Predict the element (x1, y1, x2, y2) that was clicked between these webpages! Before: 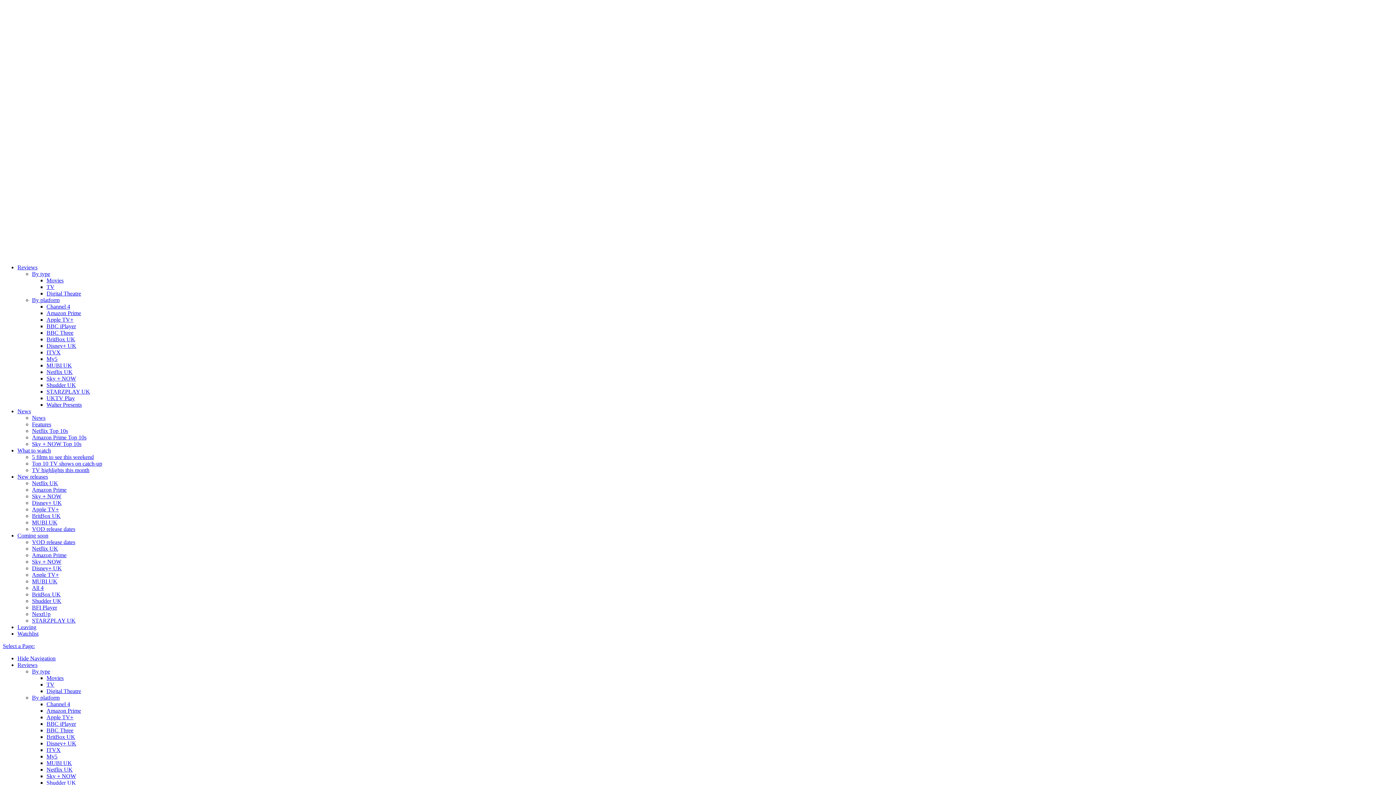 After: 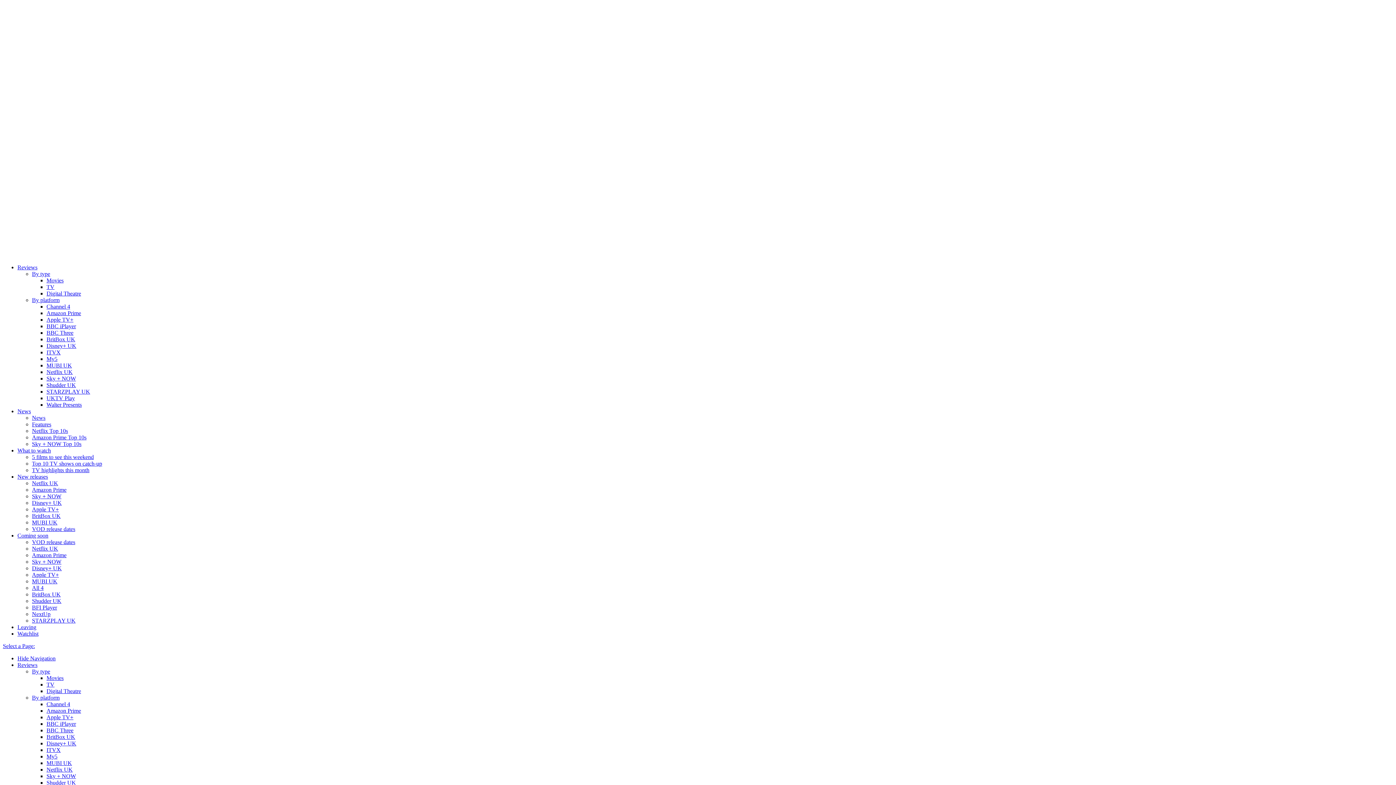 Action: bbox: (32, 565, 61, 571) label: Disney+ UK